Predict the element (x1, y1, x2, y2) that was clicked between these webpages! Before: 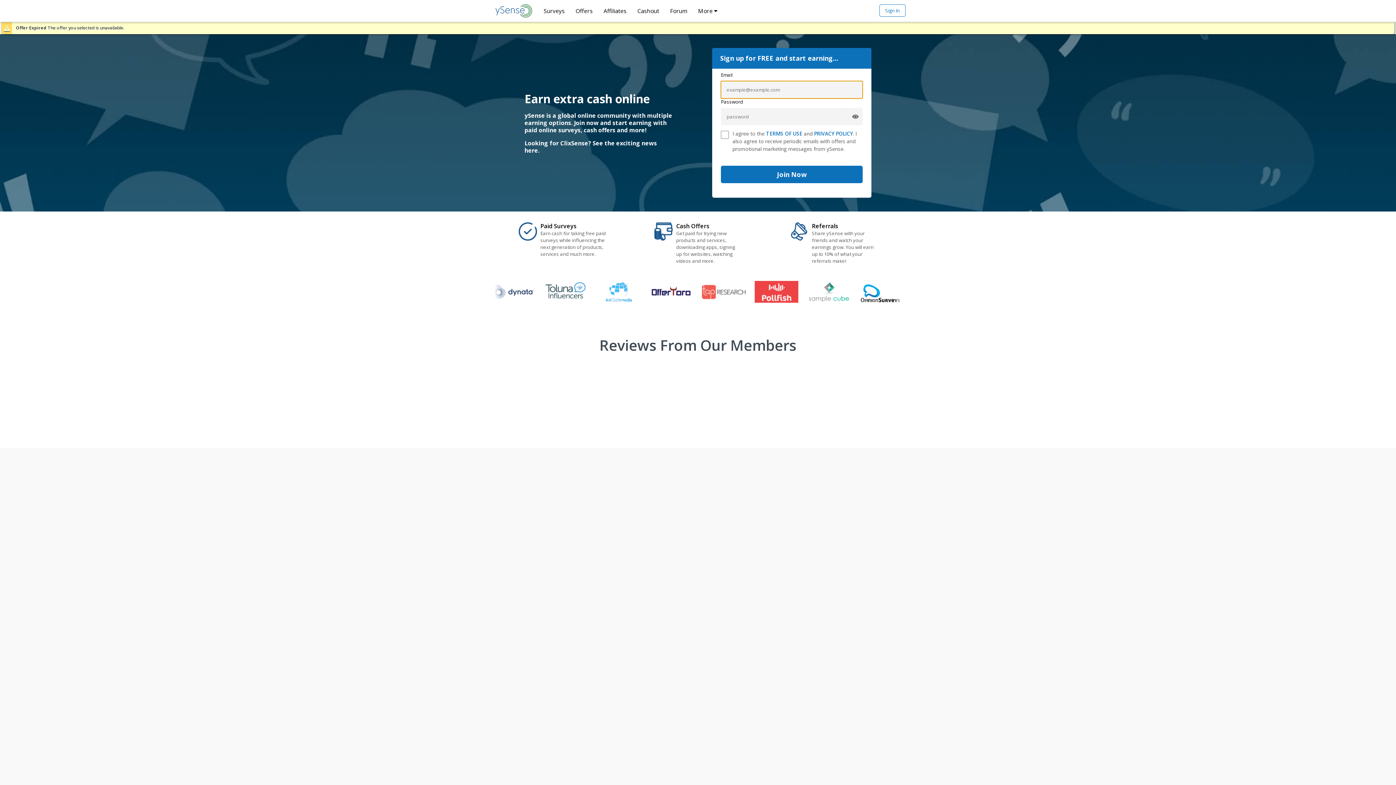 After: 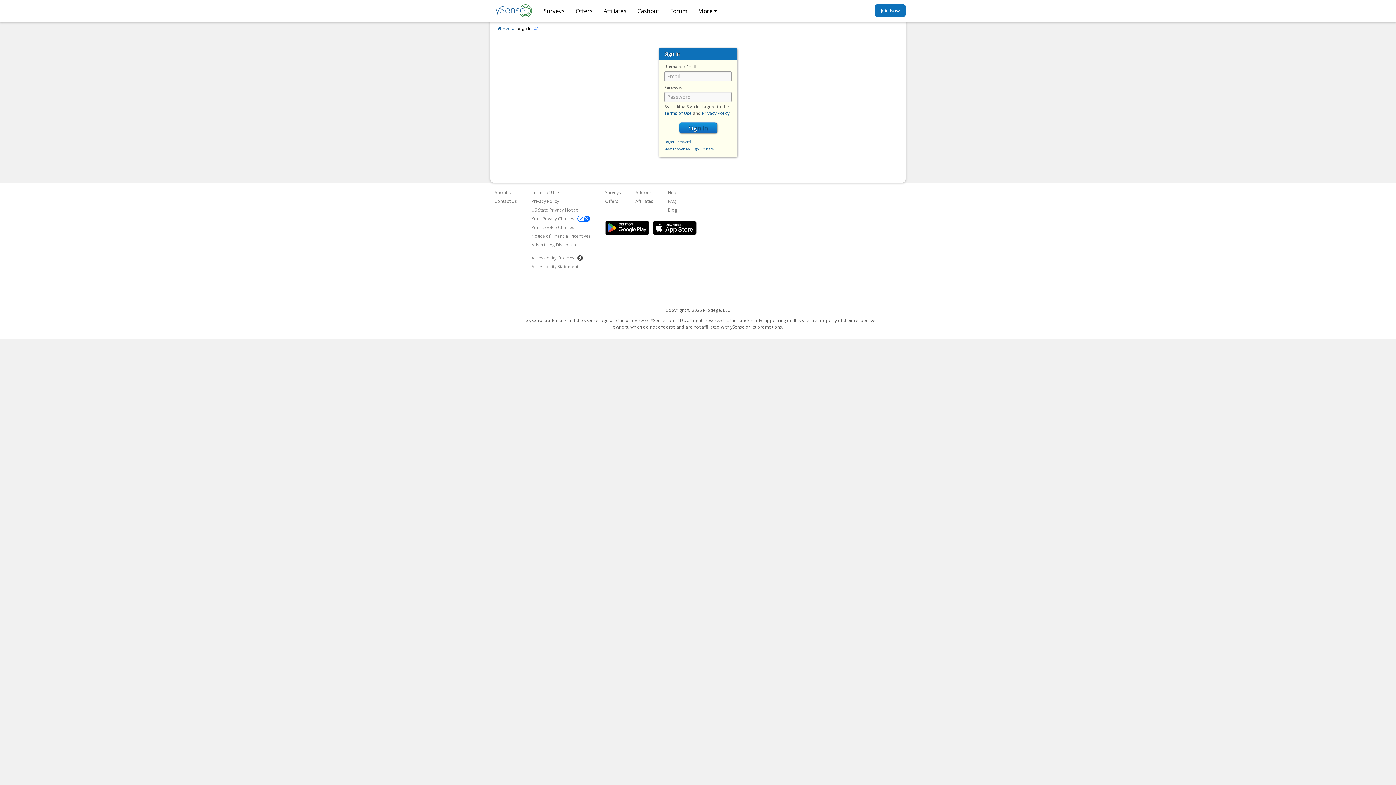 Action: label: Sign In bbox: (879, 4, 905, 16)